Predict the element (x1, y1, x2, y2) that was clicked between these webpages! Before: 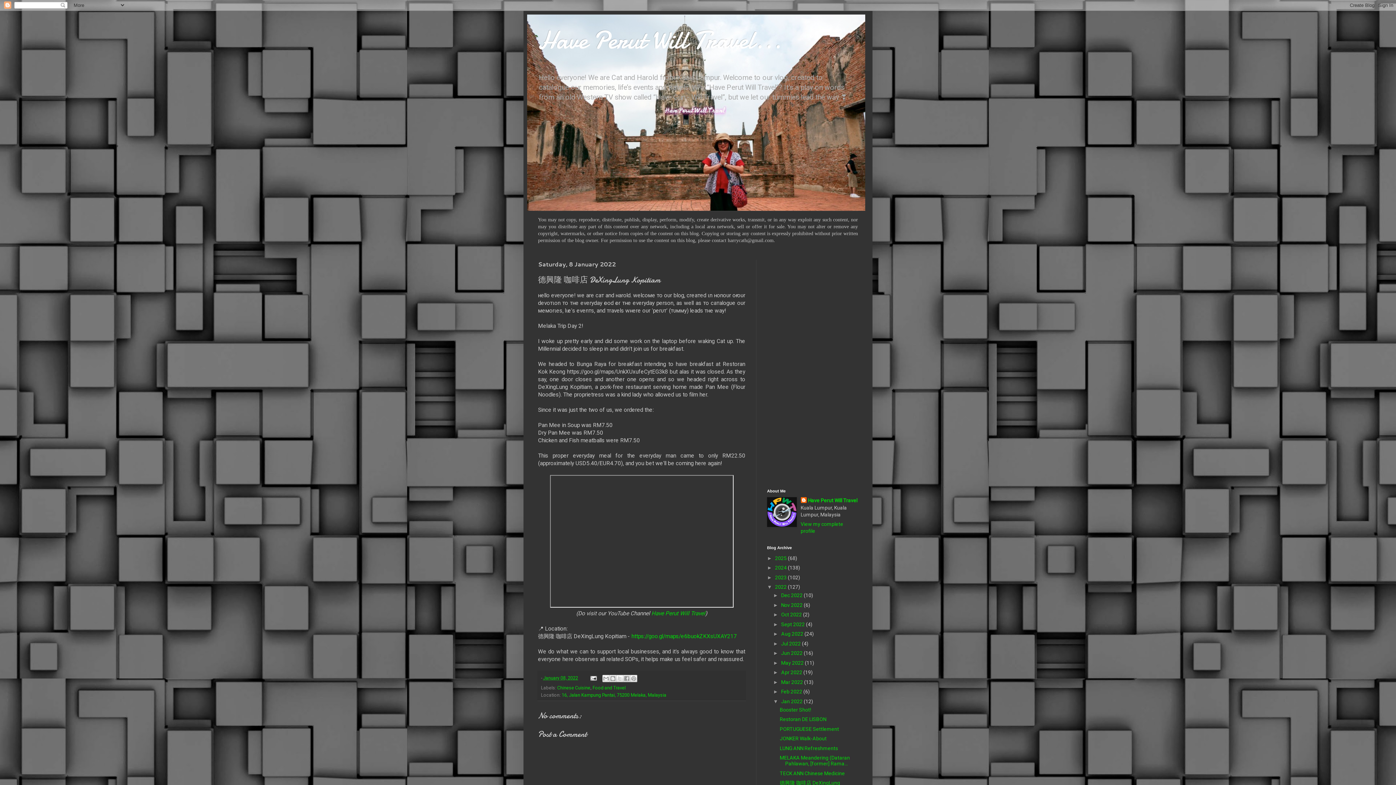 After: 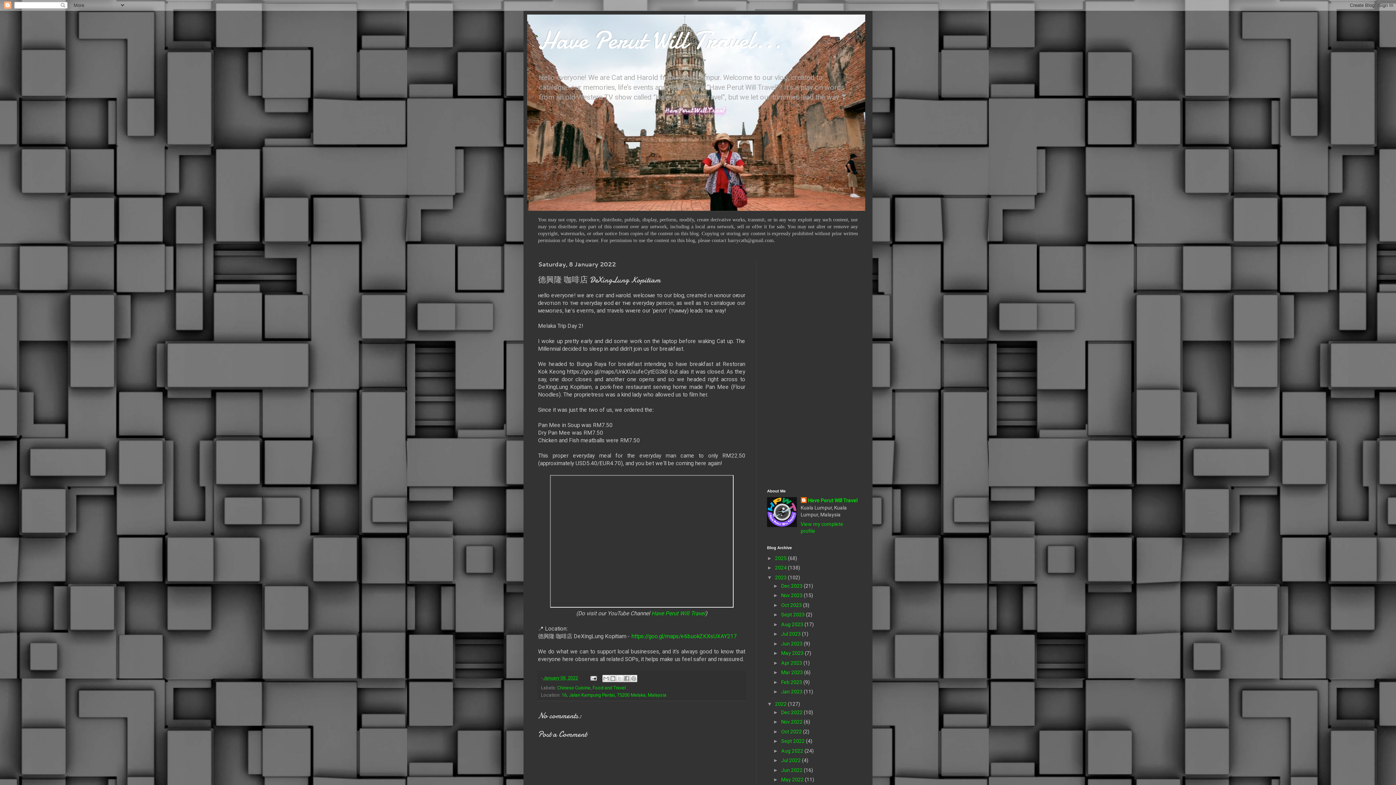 Action: bbox: (767, 574, 775, 580) label: ►  